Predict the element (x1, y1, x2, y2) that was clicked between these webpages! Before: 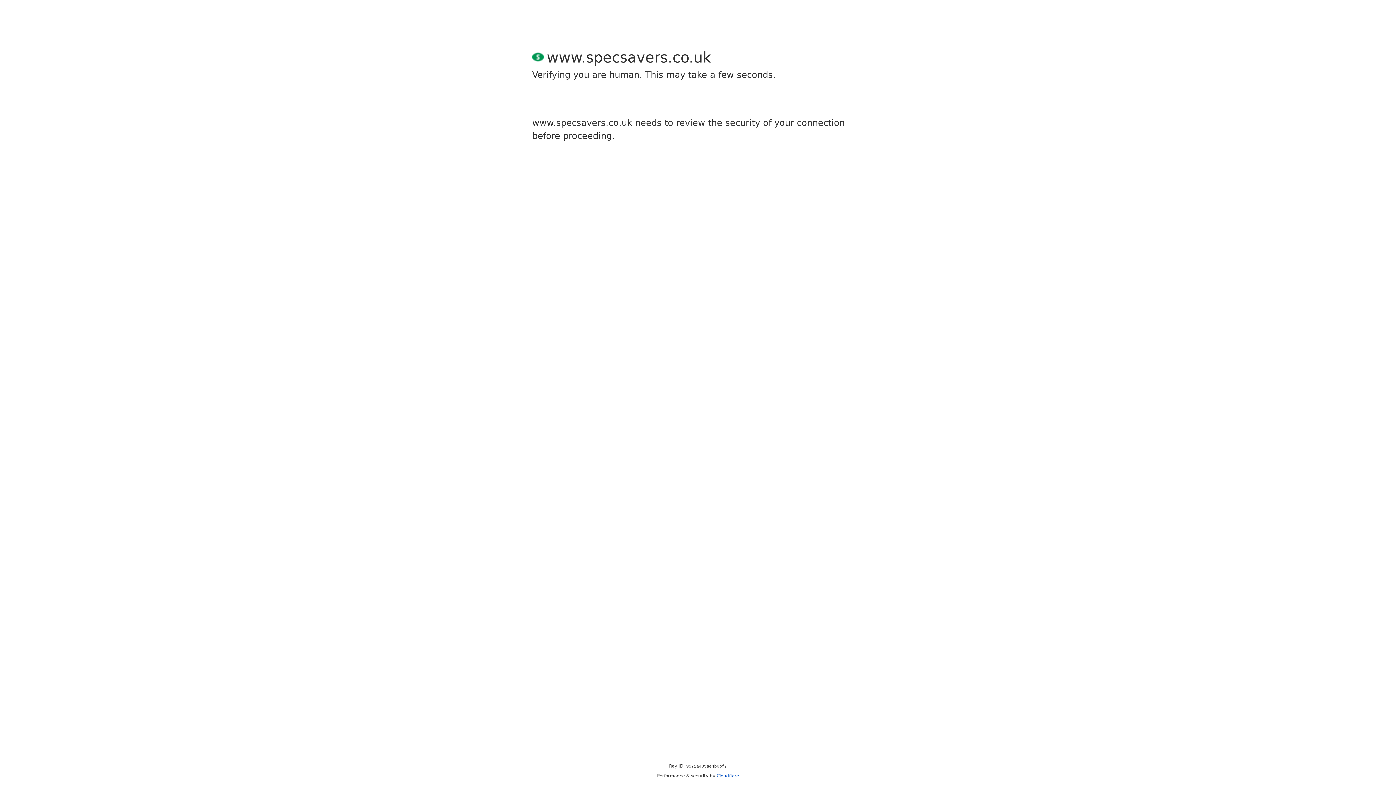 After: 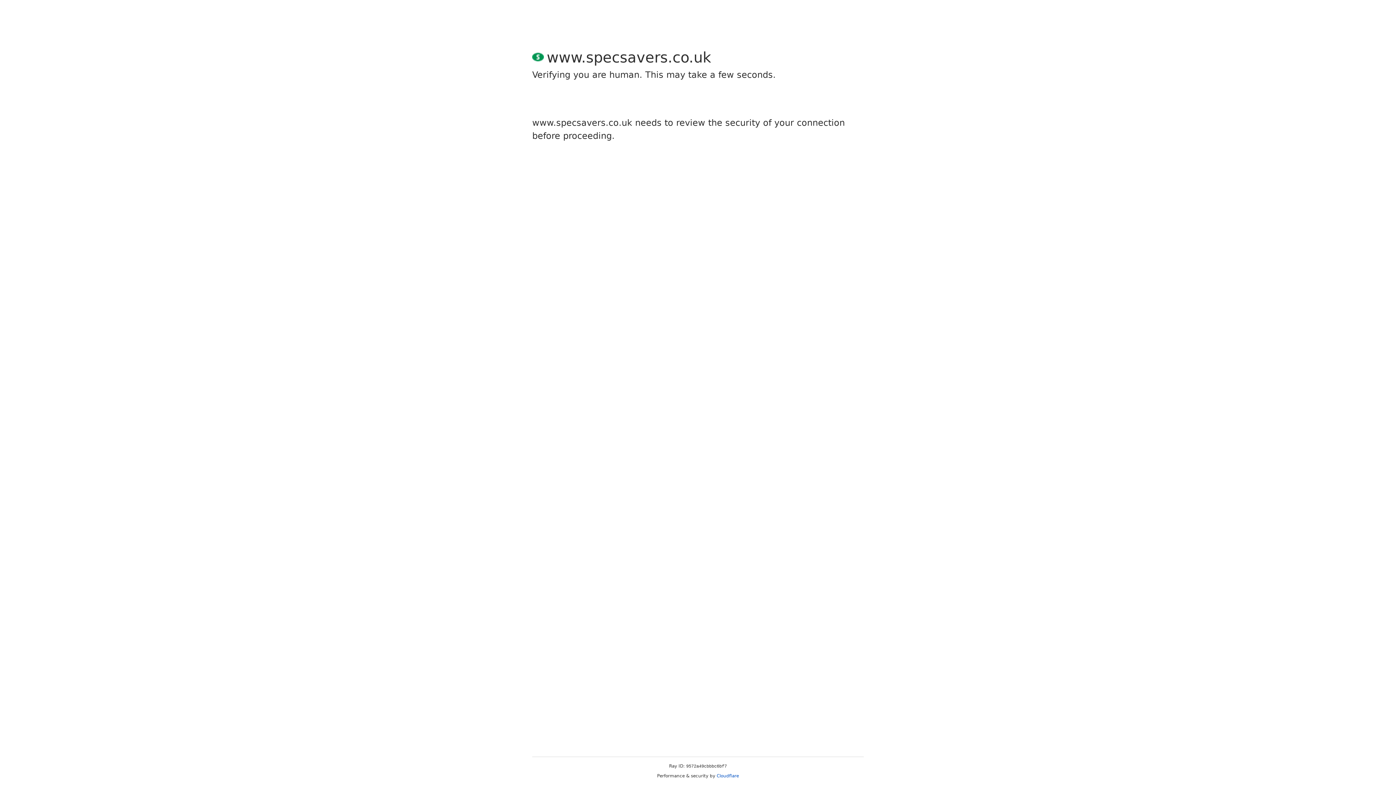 Action: label: Cloudflare bbox: (716, 773, 739, 778)